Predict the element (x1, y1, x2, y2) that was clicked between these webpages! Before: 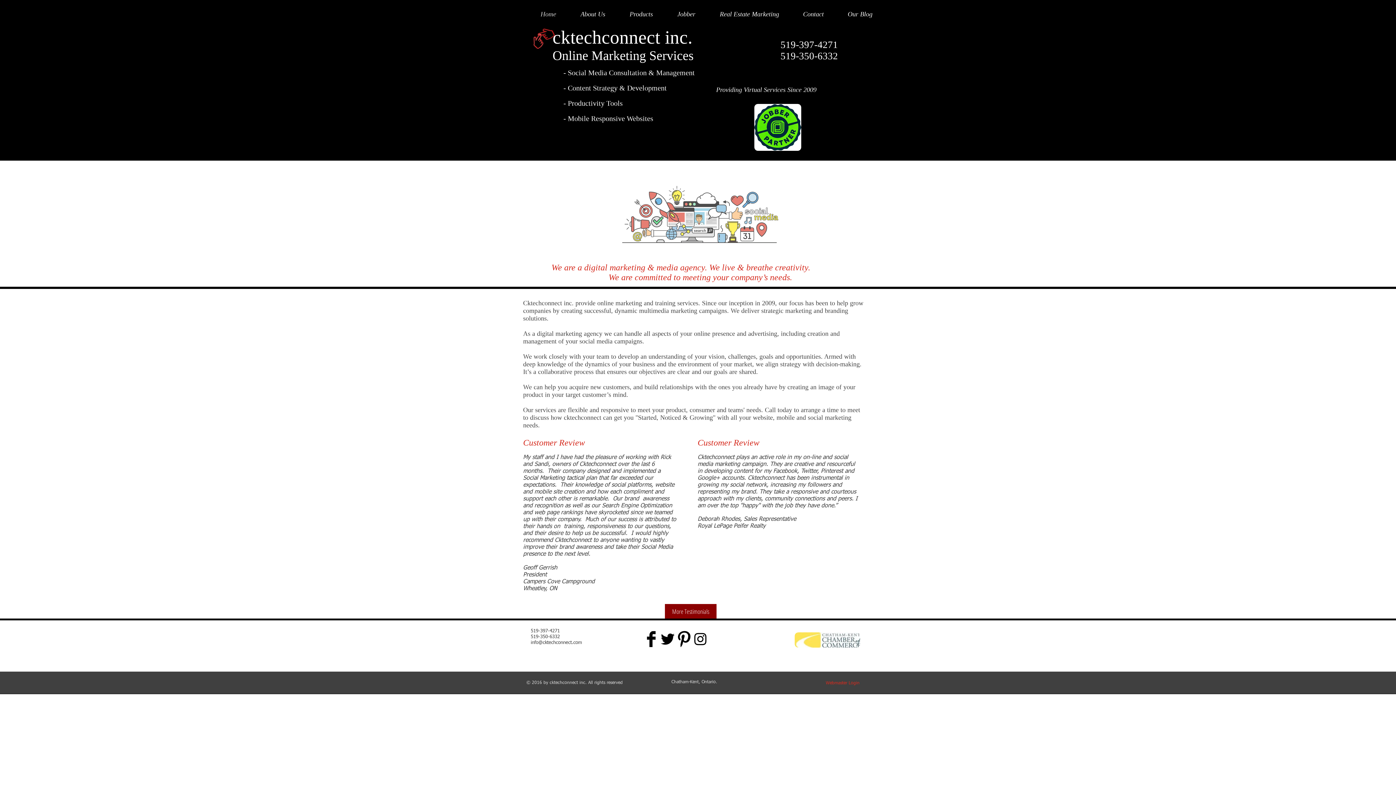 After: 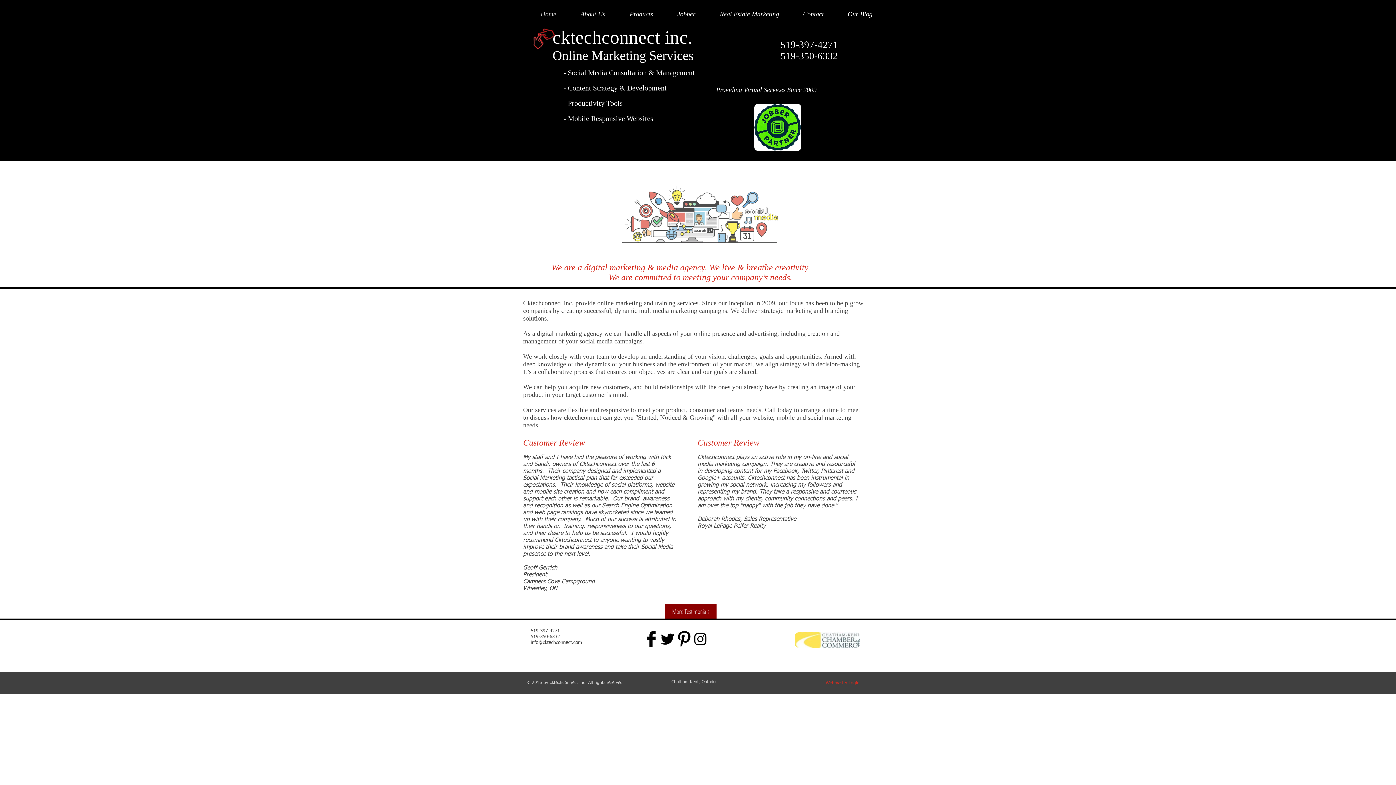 Action: label: Twitter Basic Black  bbox: (659, 631, 676, 647)